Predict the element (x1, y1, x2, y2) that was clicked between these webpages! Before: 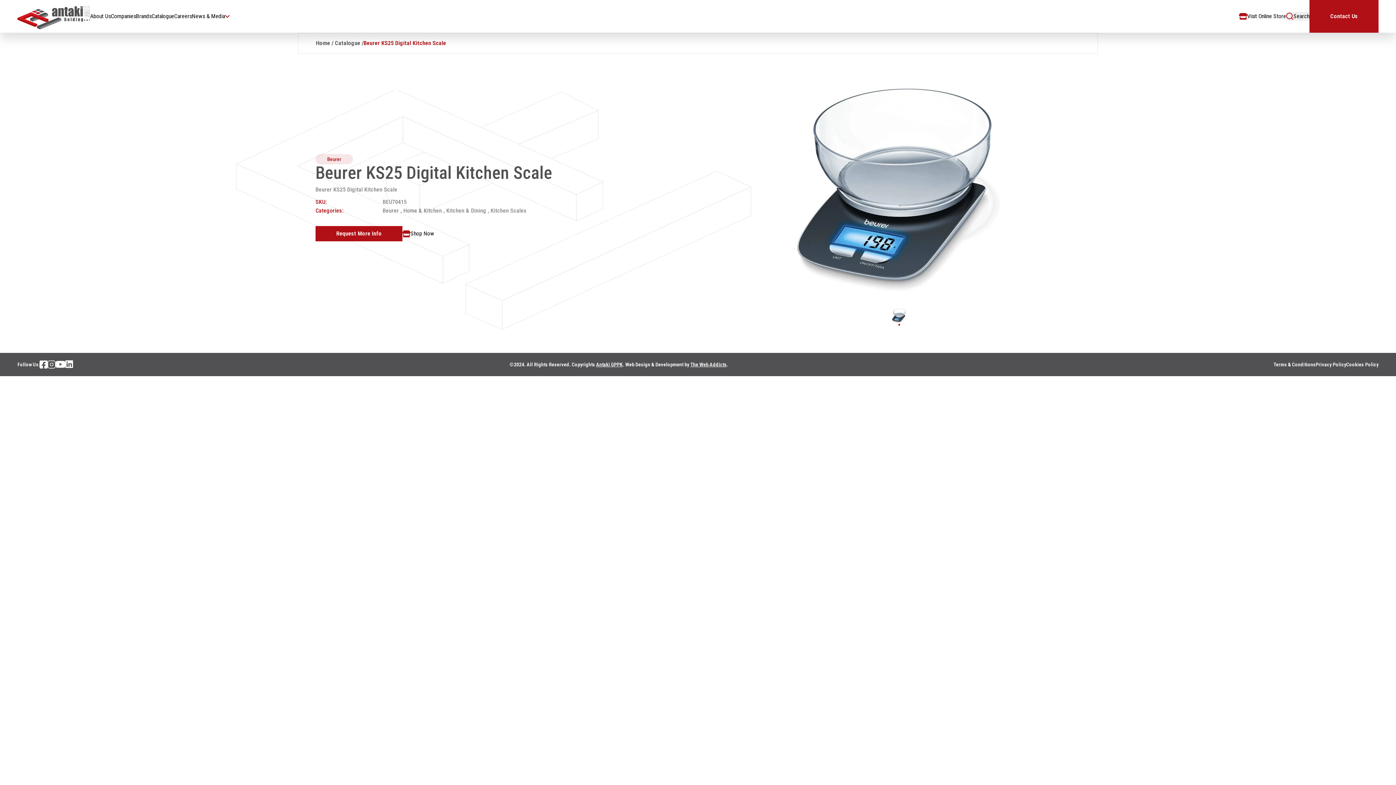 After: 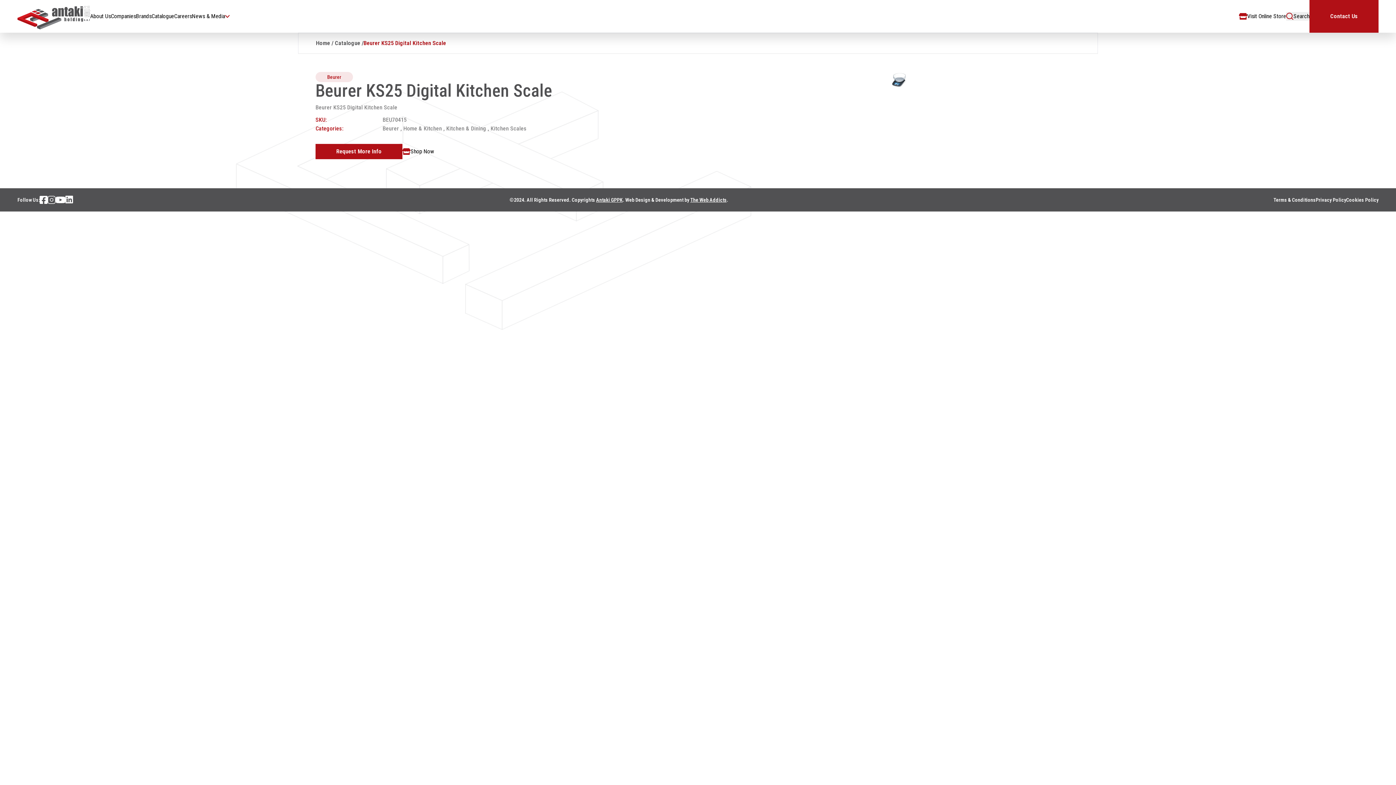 Action: label: Brands bbox: (136, 5, 151, 26)